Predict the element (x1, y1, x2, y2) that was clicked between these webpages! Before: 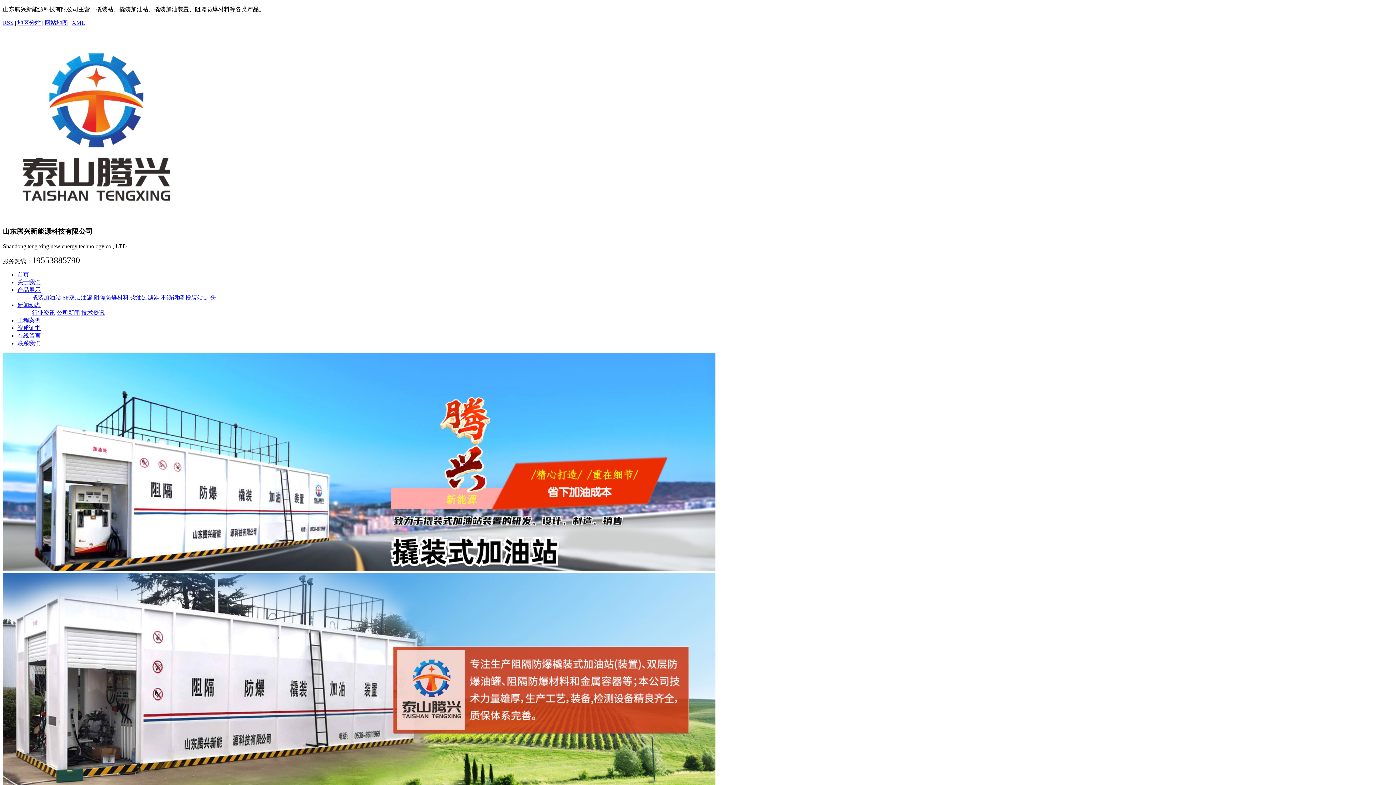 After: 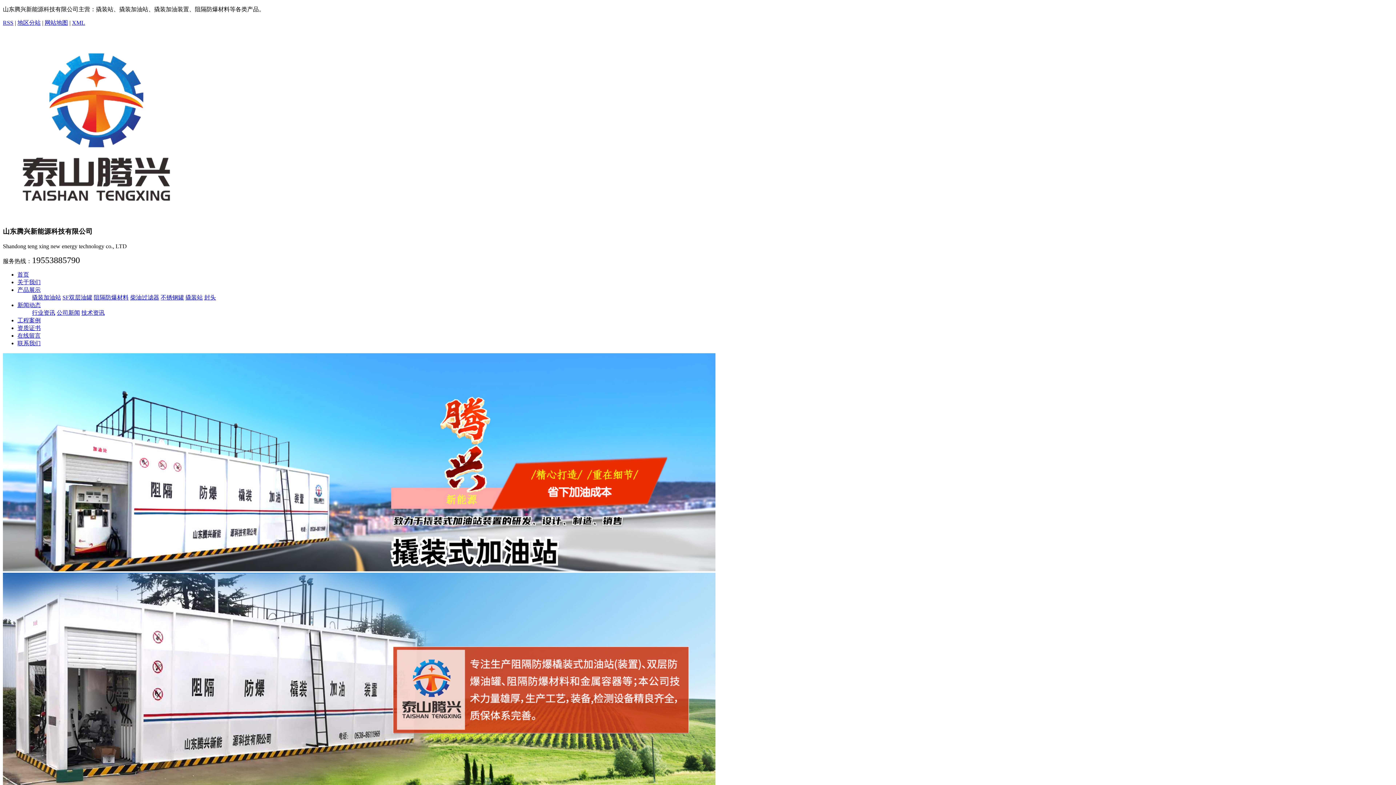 Action: bbox: (2, 19, 13, 25) label: RSS